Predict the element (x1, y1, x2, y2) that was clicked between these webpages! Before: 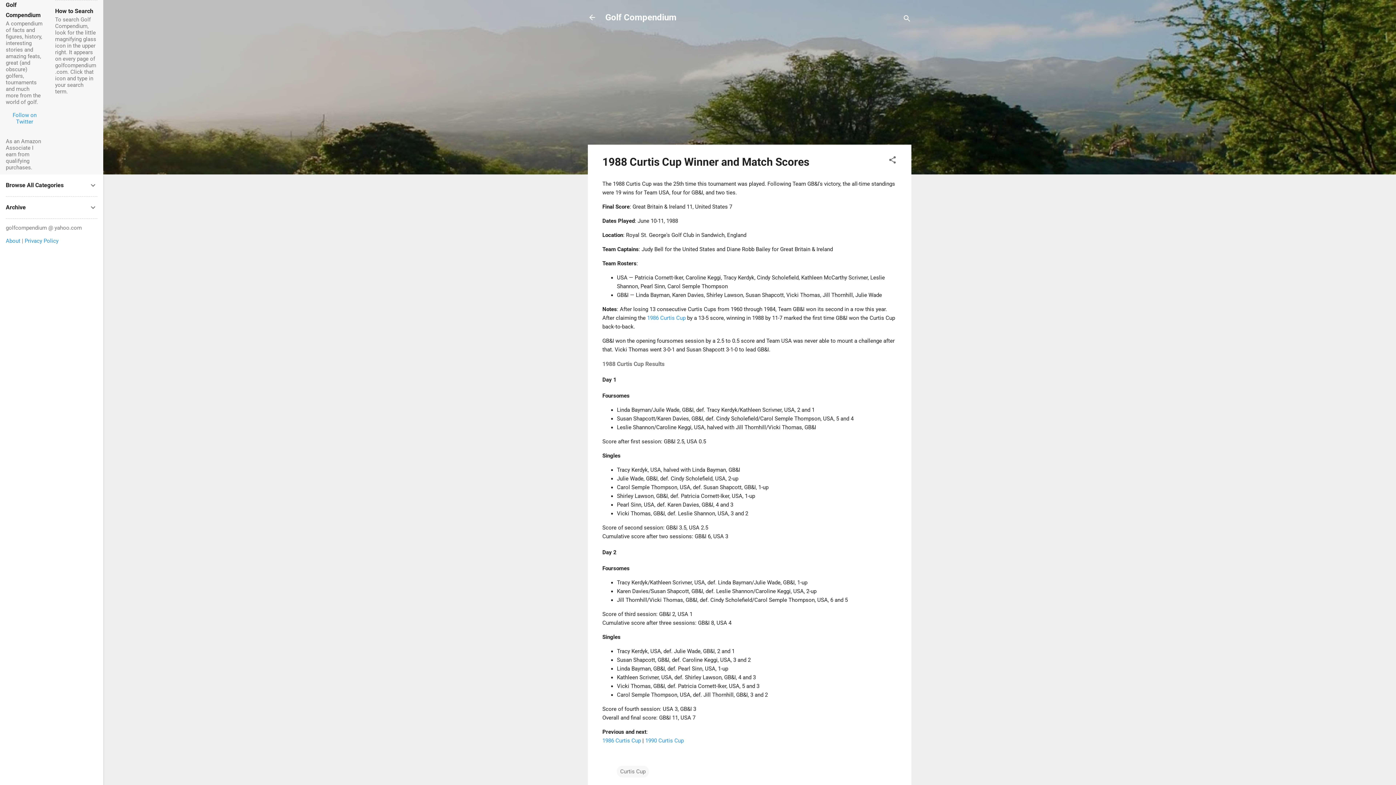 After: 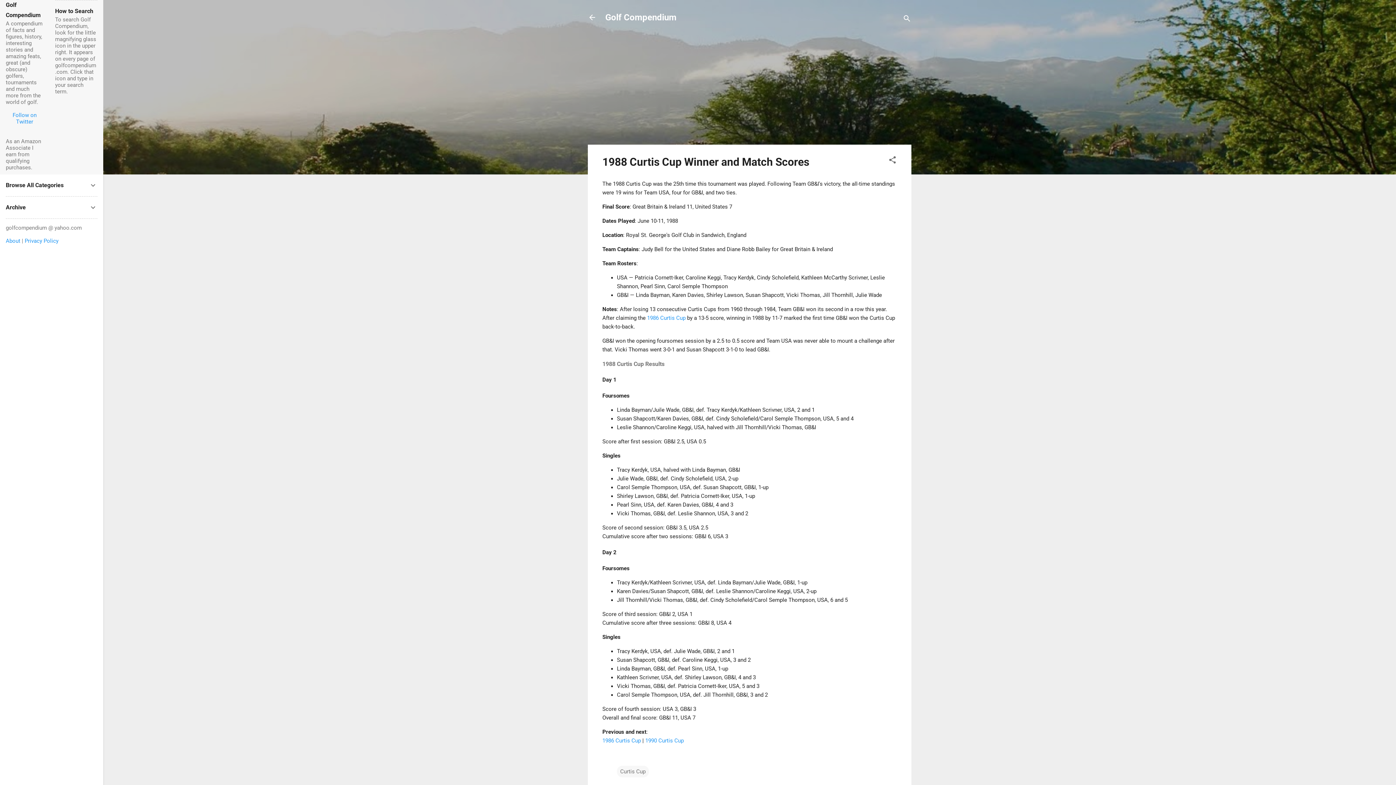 Action: label: Privacy Policy bbox: (24, 237, 58, 244)